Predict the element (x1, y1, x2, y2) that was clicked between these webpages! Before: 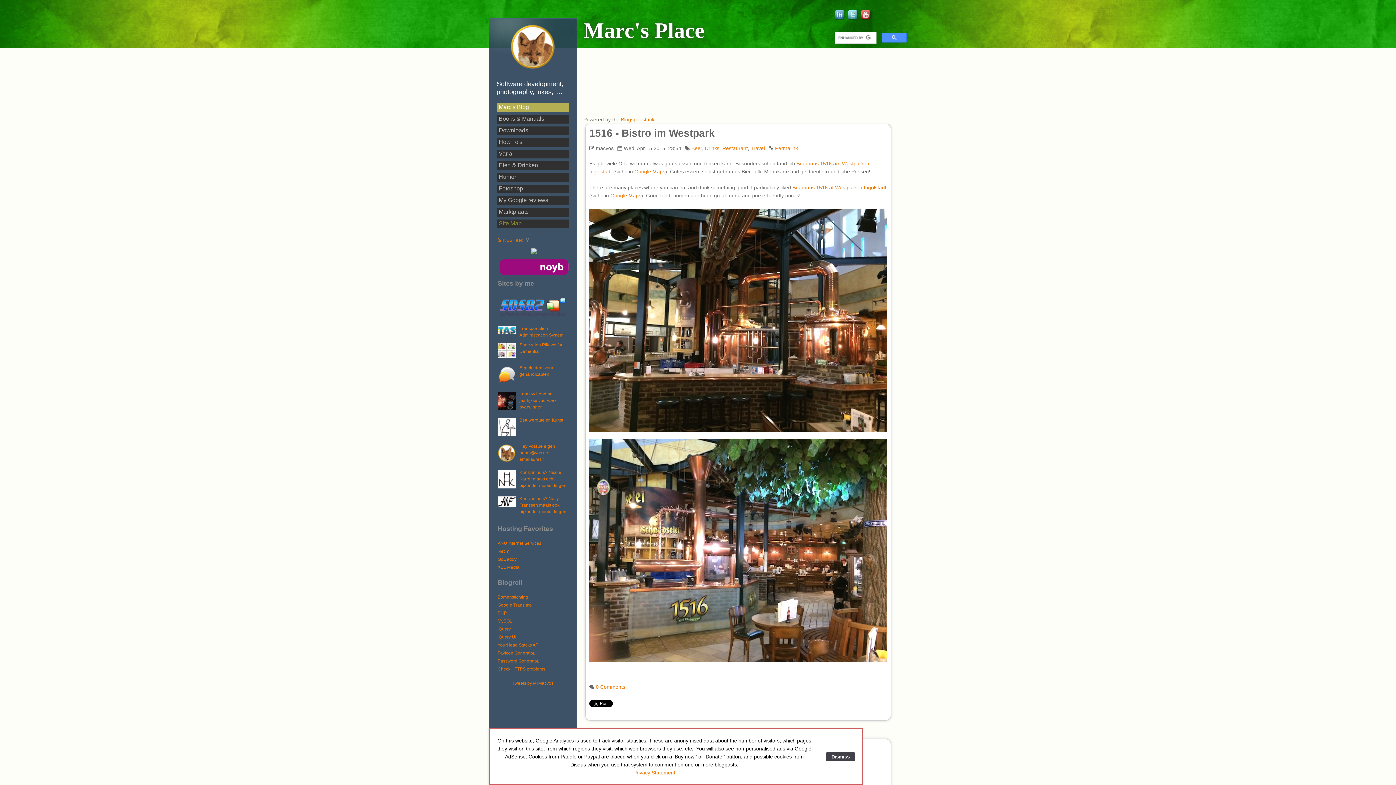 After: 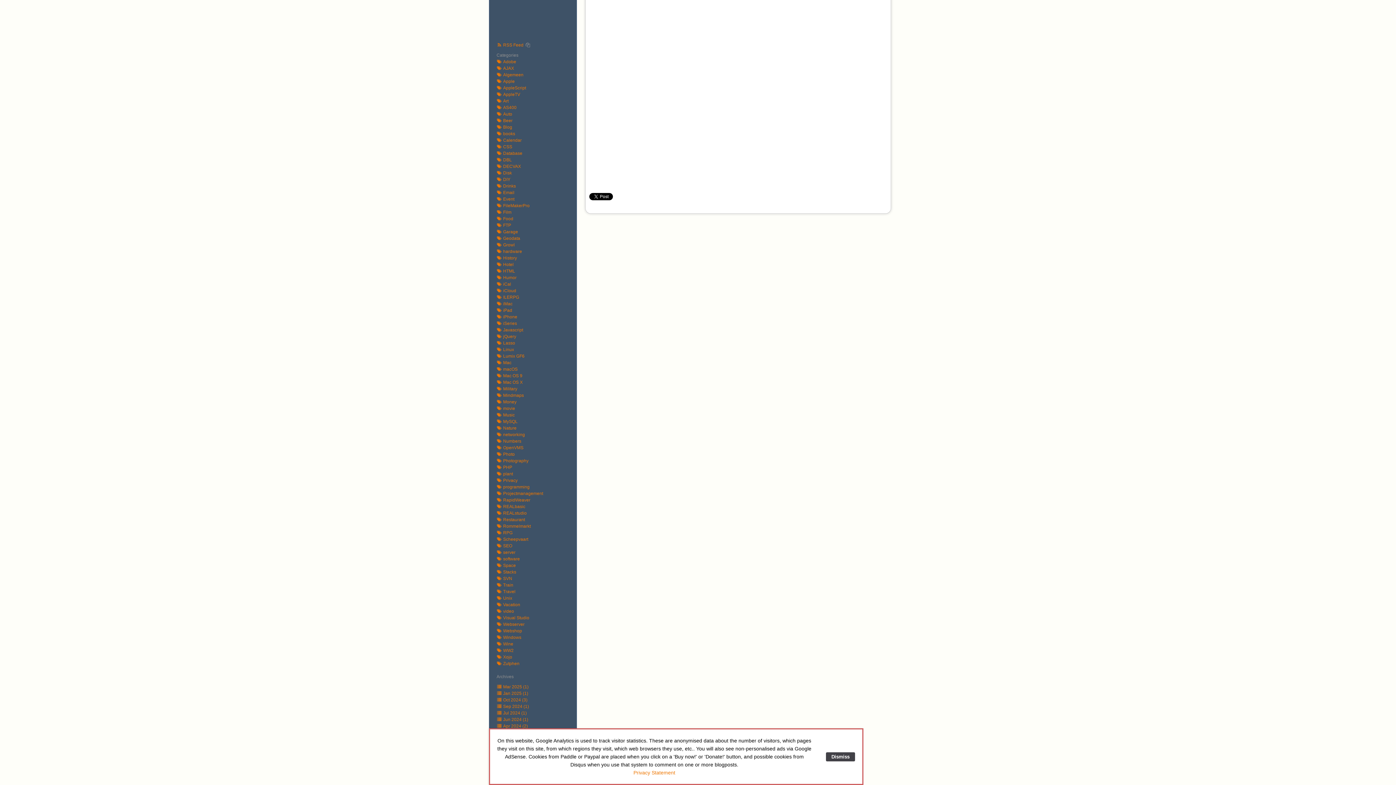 Action: bbox: (596, 684, 625, 690) label: 0 Comments